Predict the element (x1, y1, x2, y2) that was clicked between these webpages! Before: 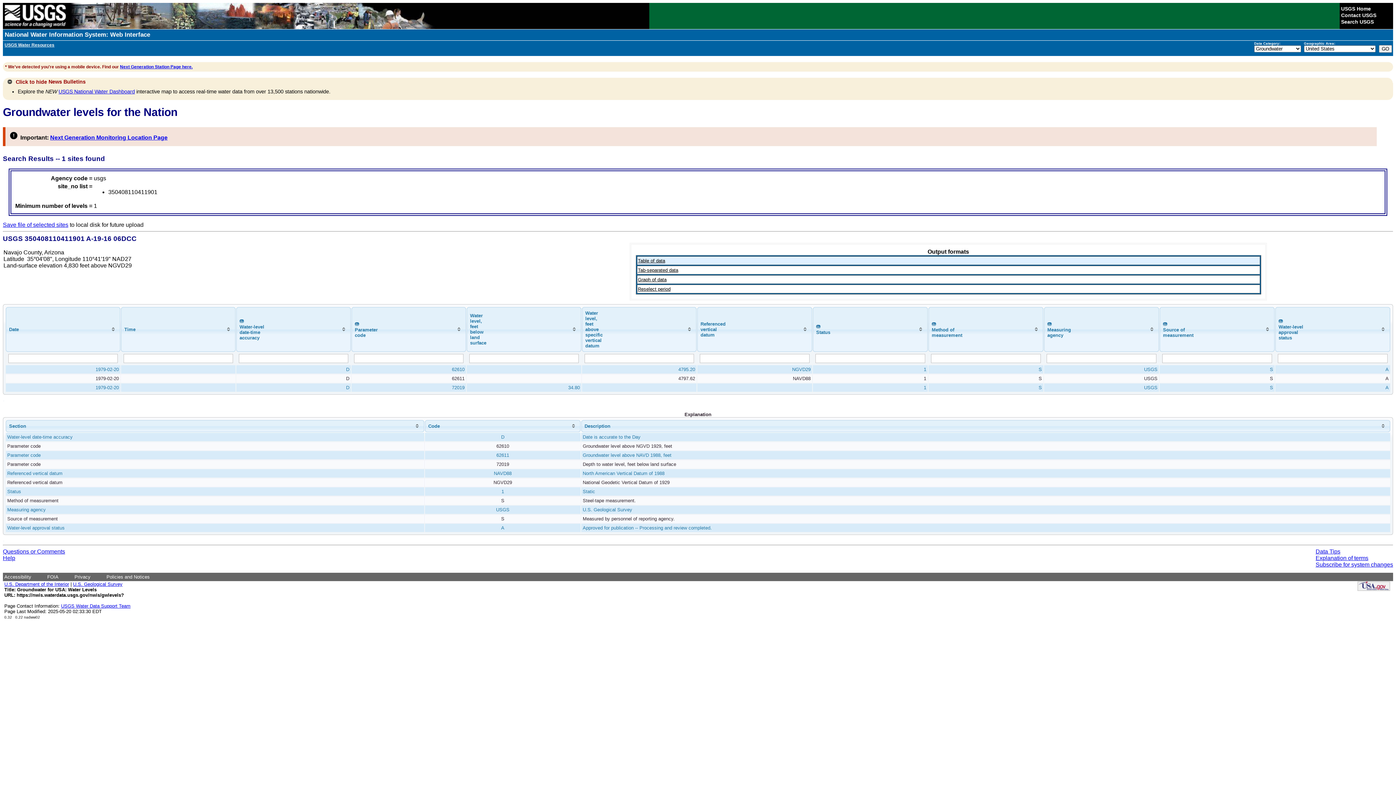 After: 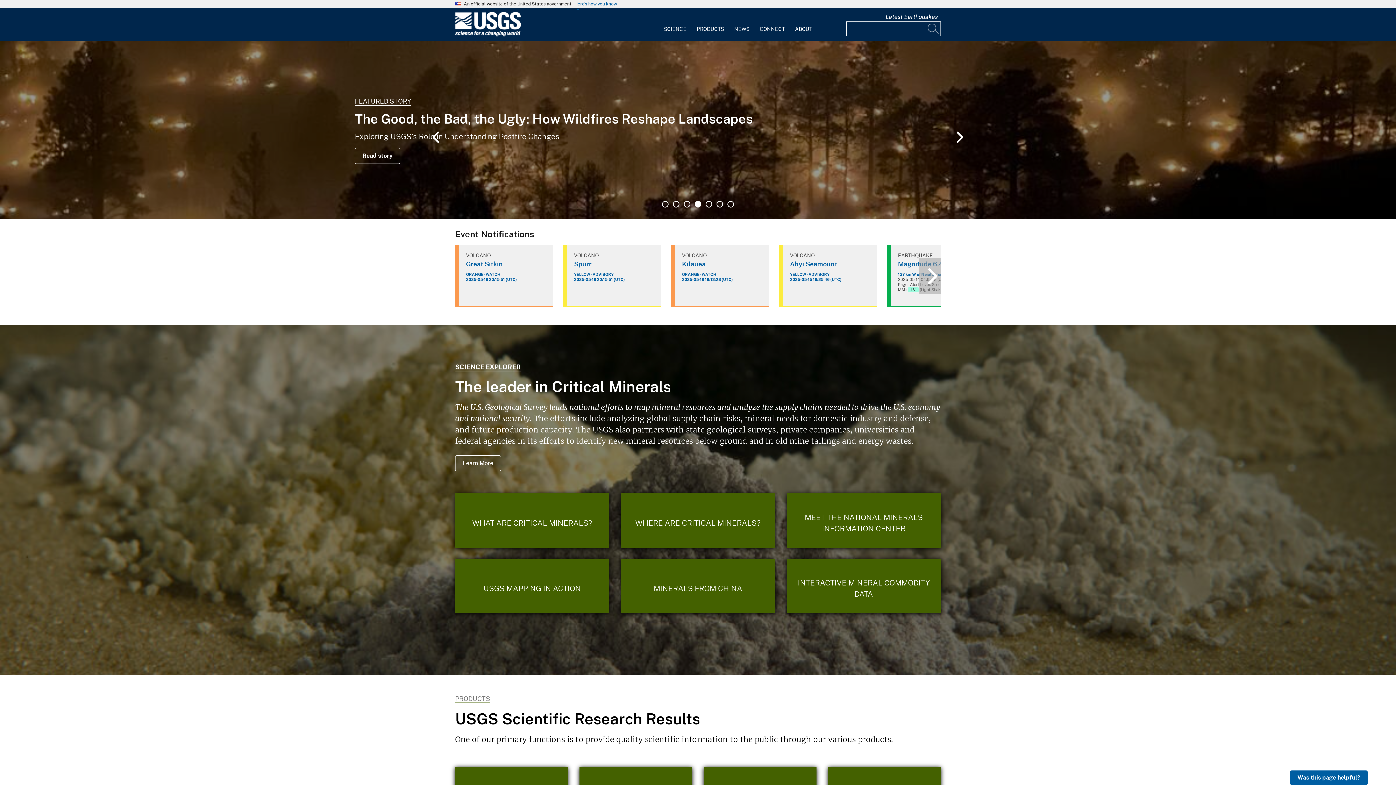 Action: bbox: (2, 24, 67, 30)